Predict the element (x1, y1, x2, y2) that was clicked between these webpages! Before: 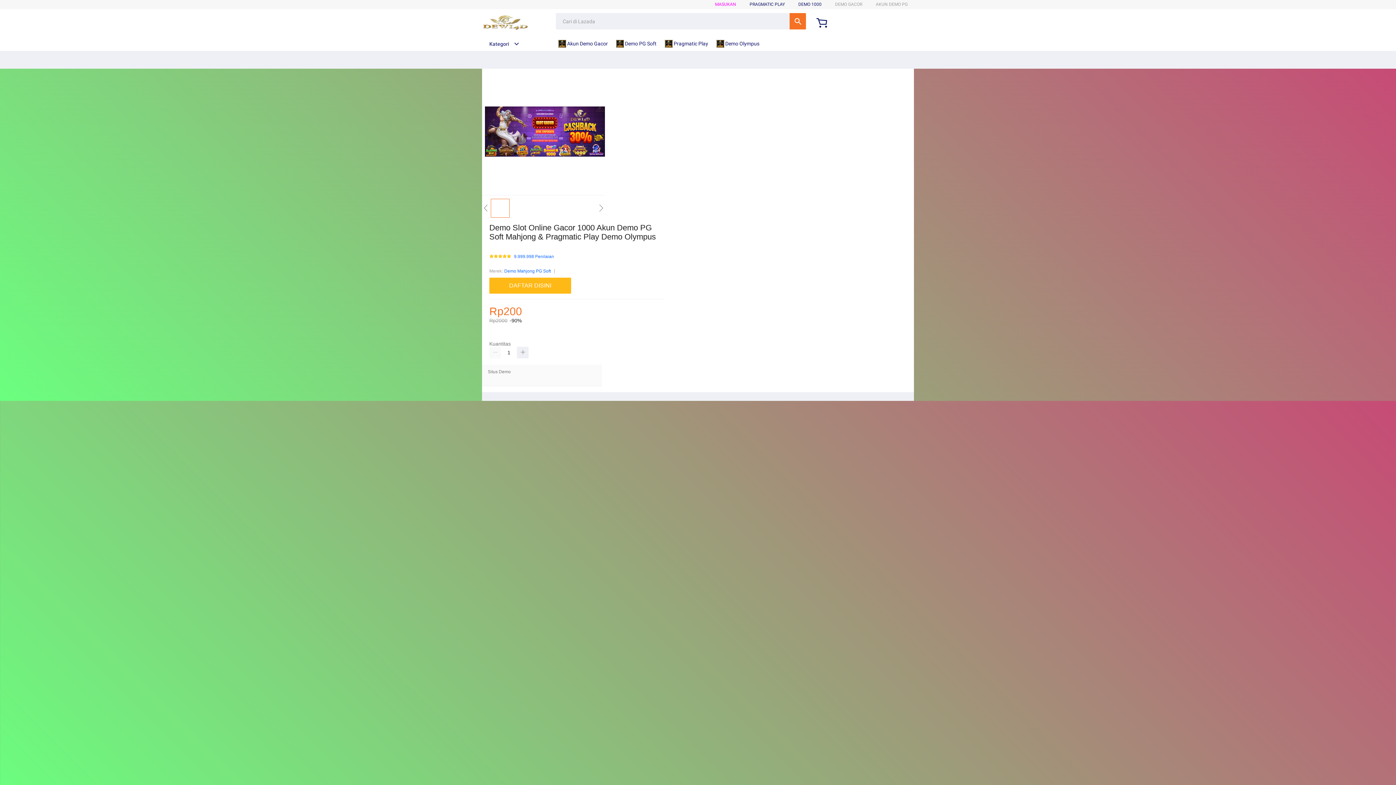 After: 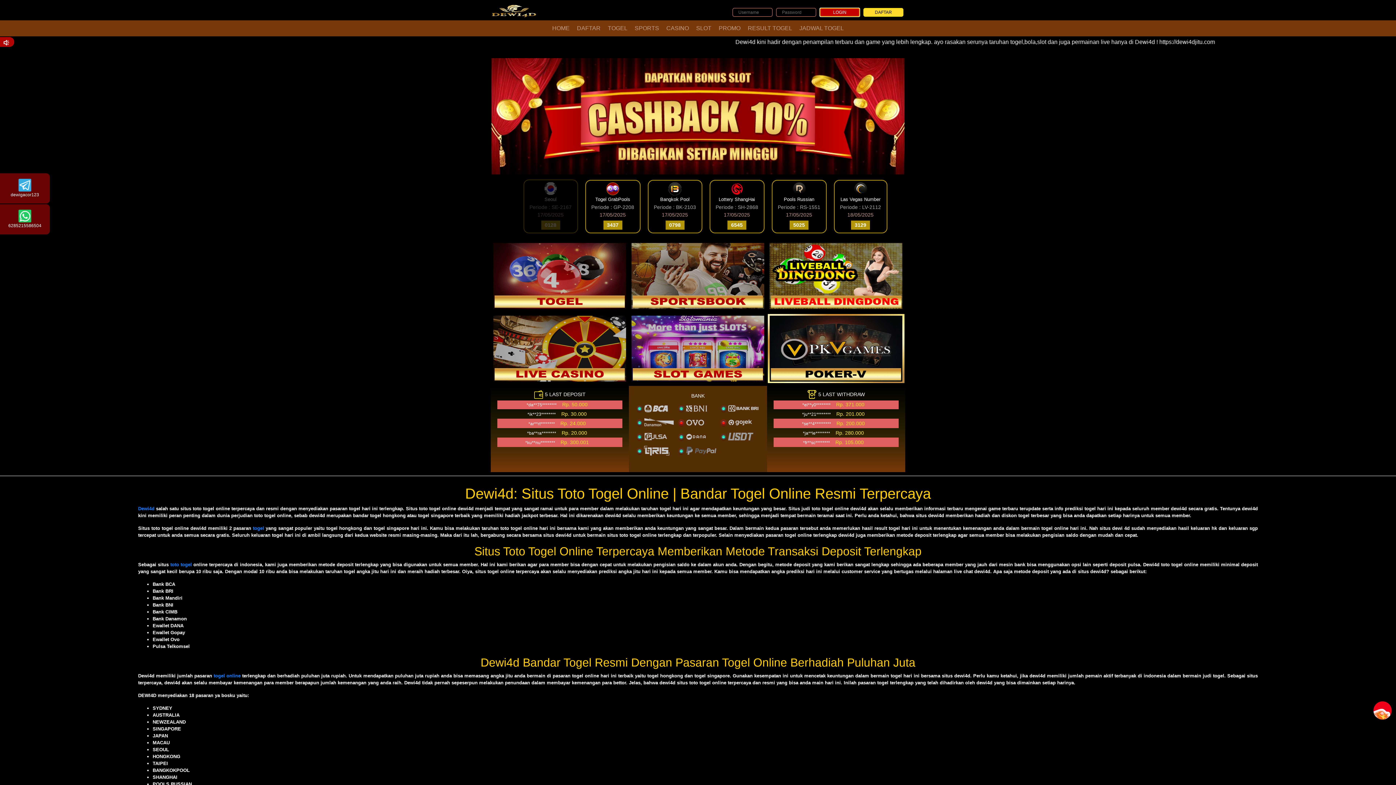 Action: label: DAFTAR DISINI bbox: (489, 277, 571, 293)